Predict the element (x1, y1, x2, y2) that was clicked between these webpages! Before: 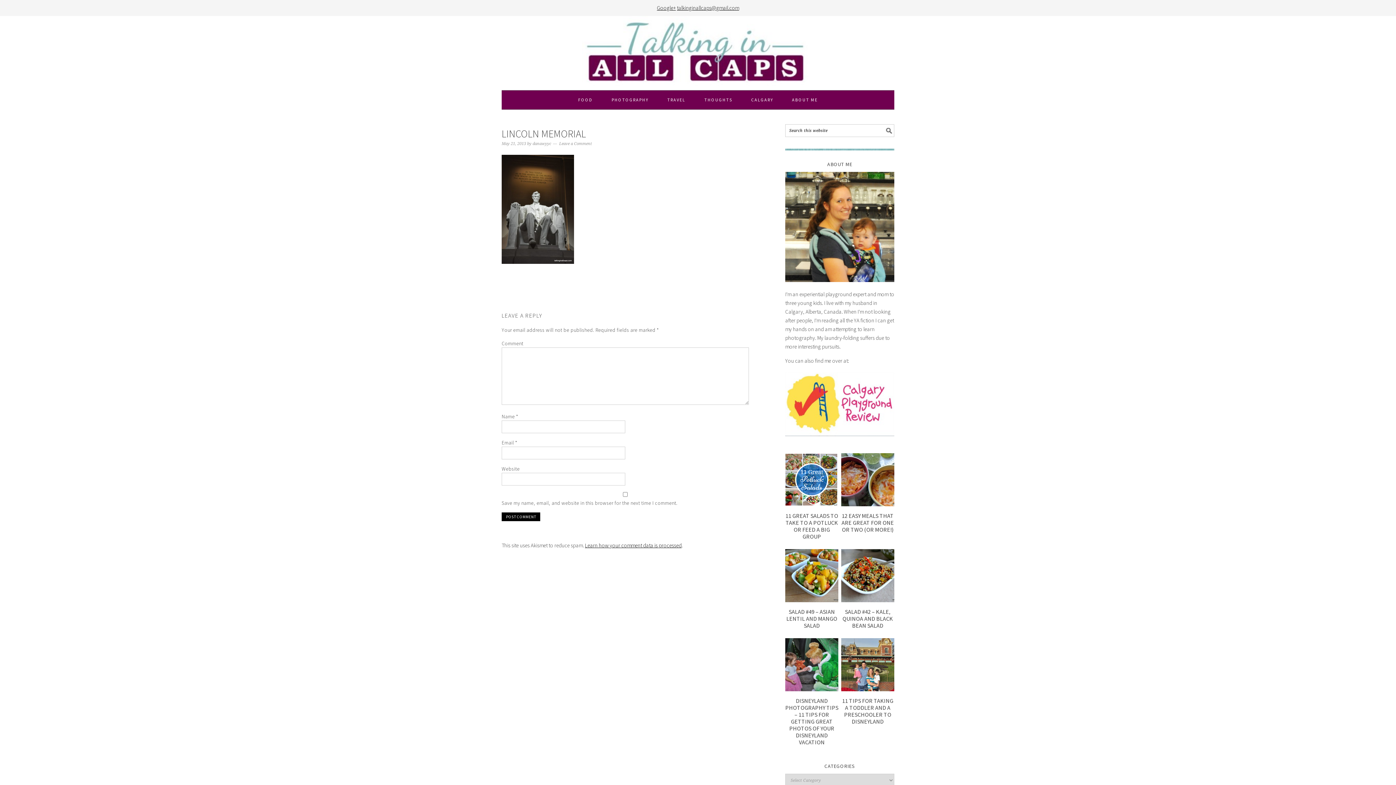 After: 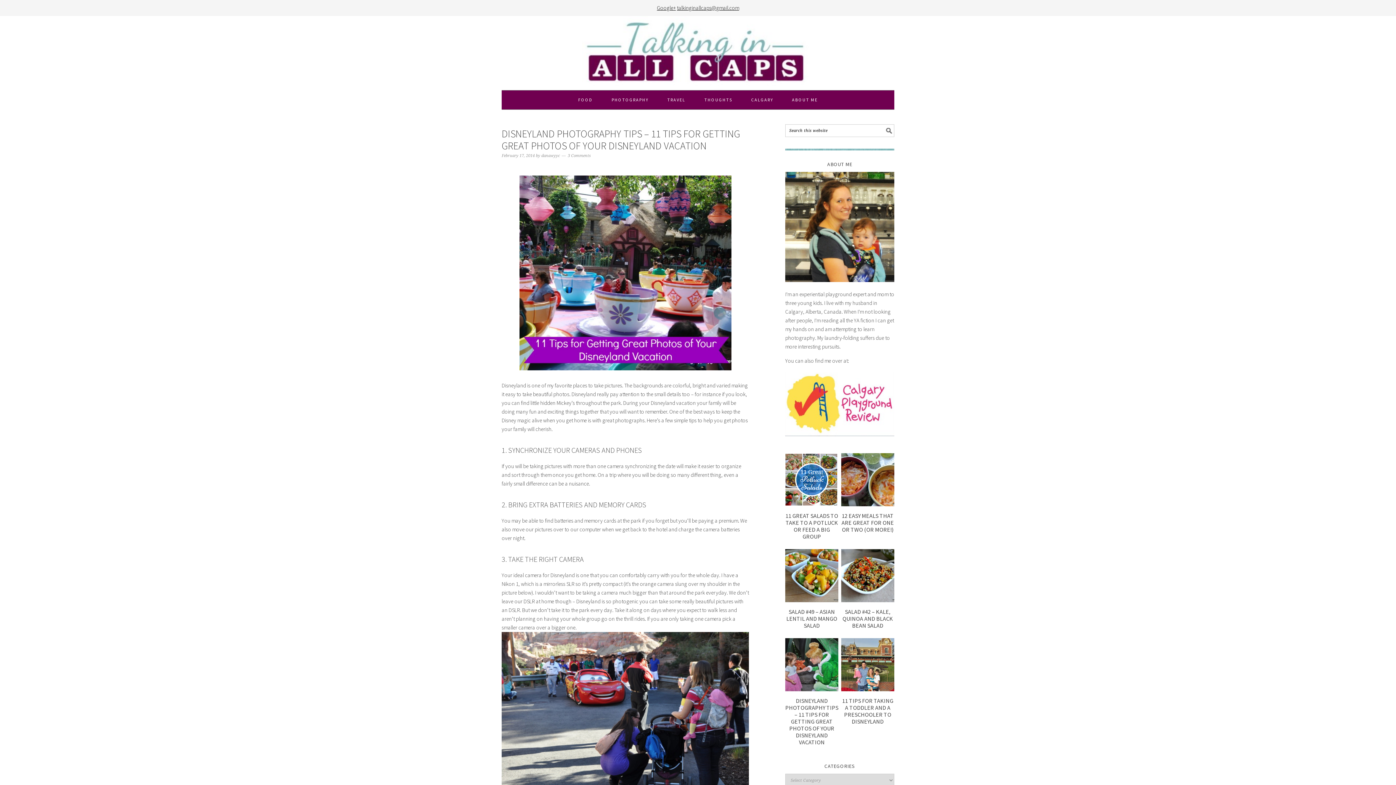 Action: bbox: (785, 686, 838, 693)